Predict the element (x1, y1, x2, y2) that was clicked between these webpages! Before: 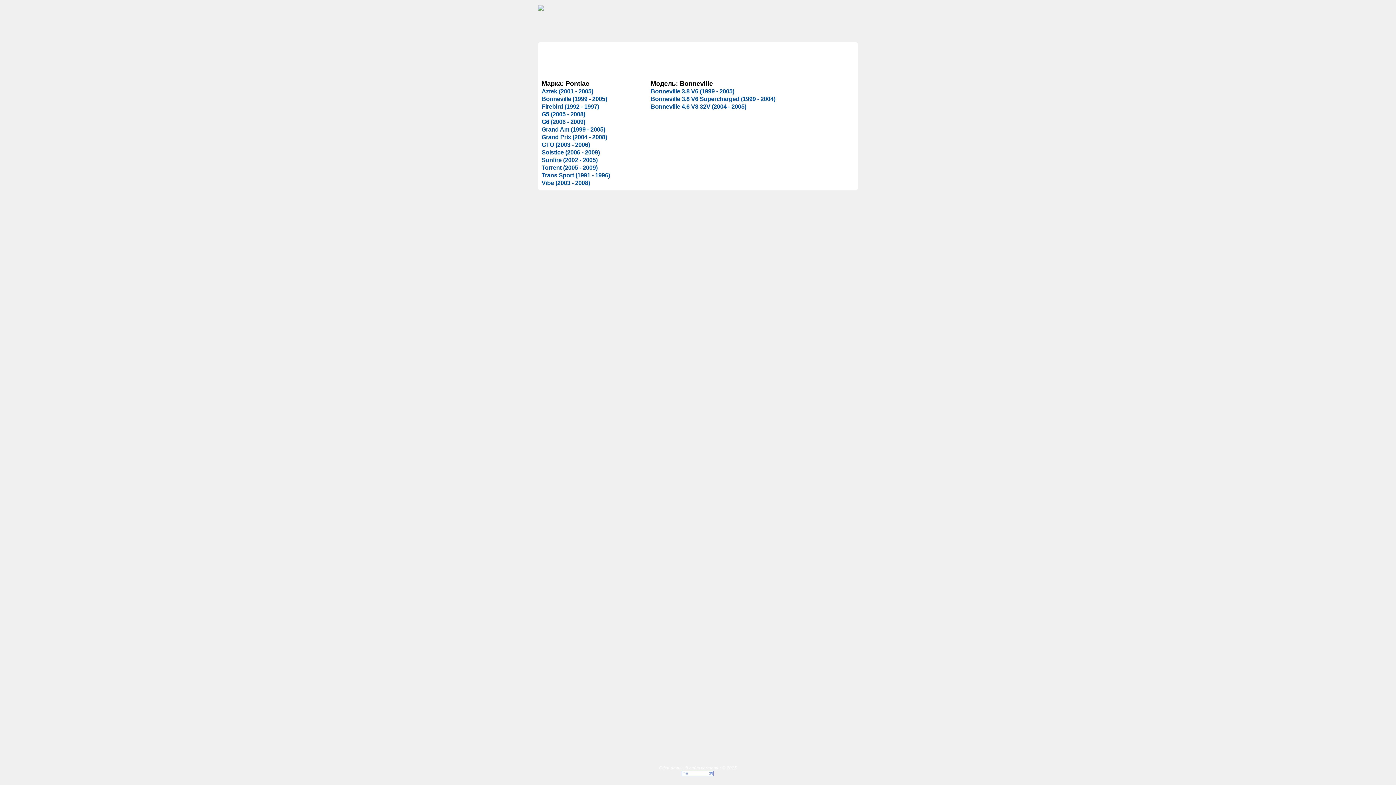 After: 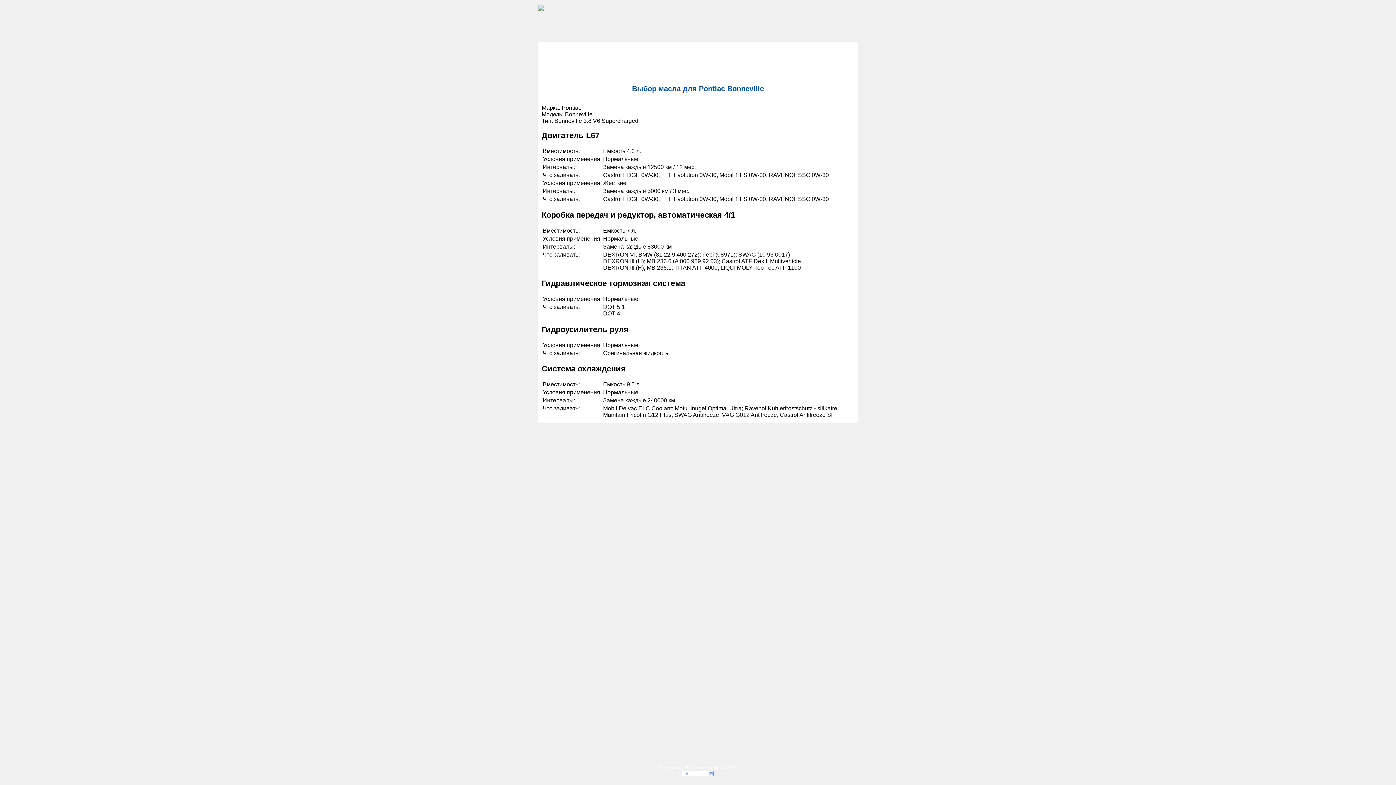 Action: label: Bonneville 3.8 V6 Supercharged (1999 - 2004) bbox: (650, 95, 775, 102)